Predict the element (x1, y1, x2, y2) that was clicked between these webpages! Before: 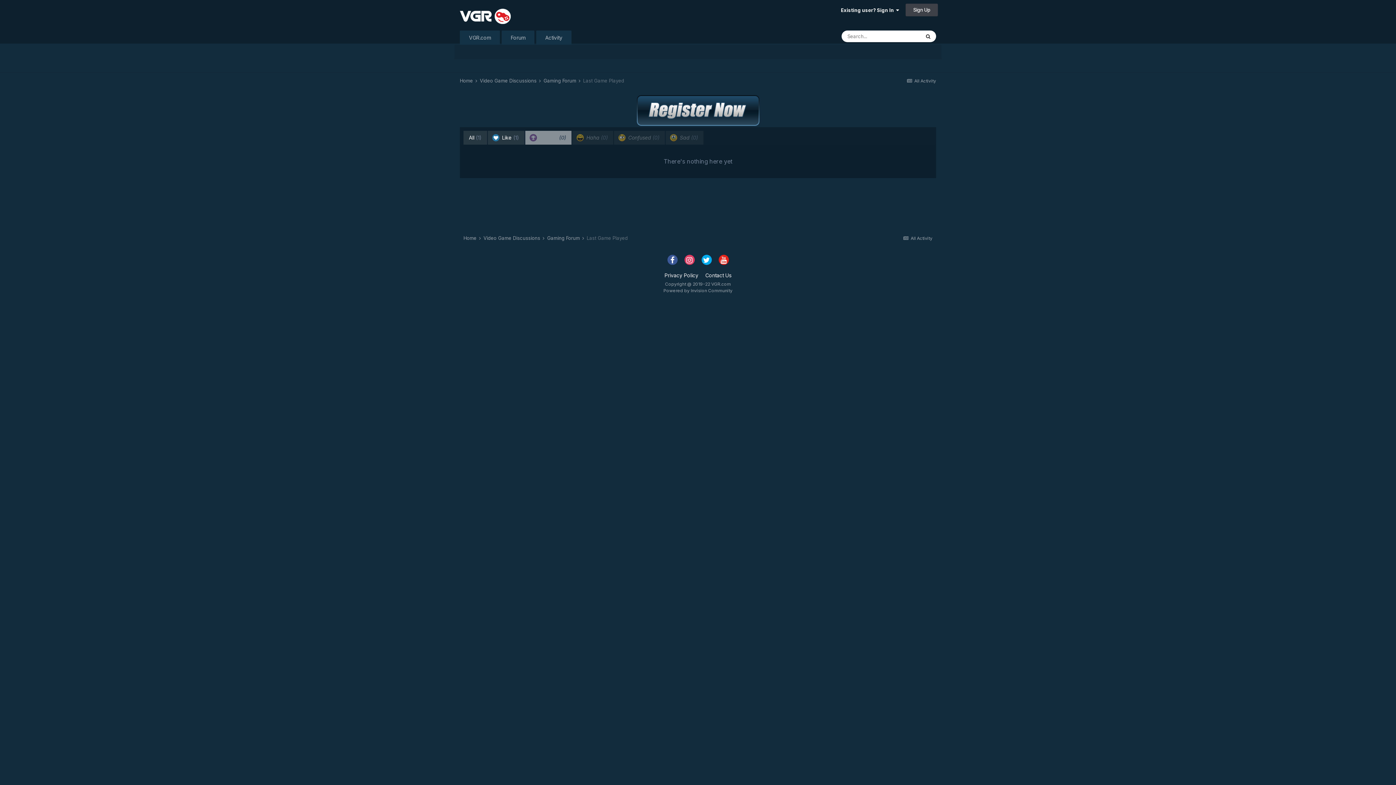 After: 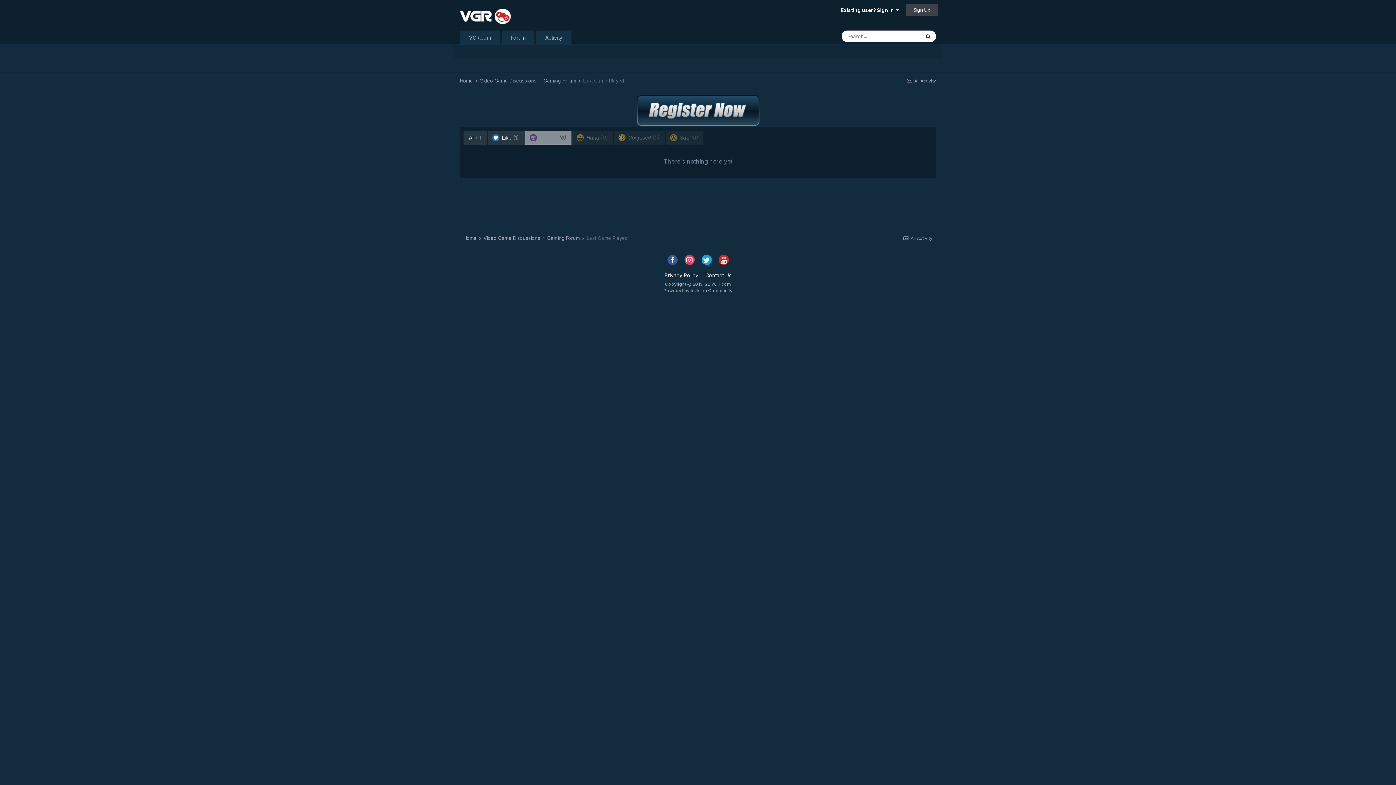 Action: bbox: (701, 255, 711, 265)